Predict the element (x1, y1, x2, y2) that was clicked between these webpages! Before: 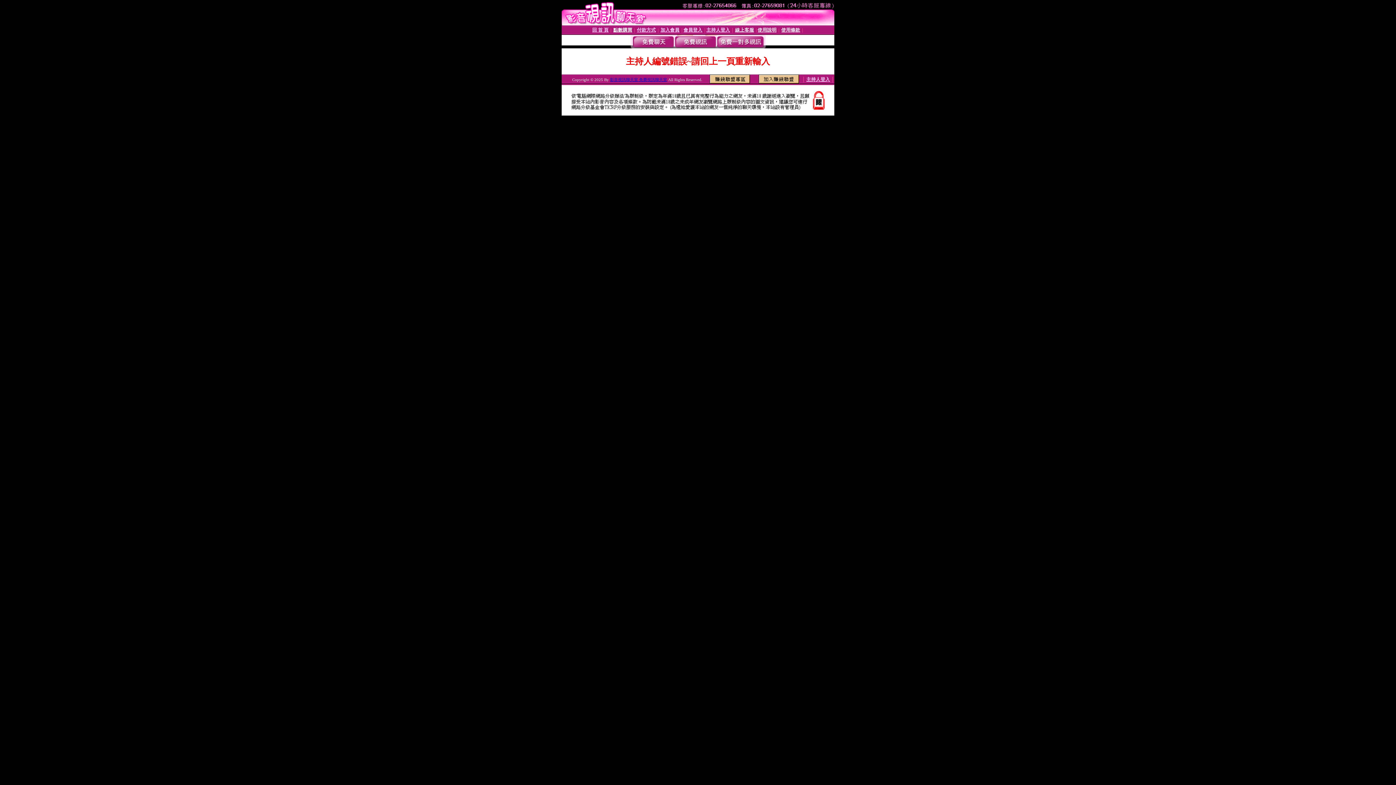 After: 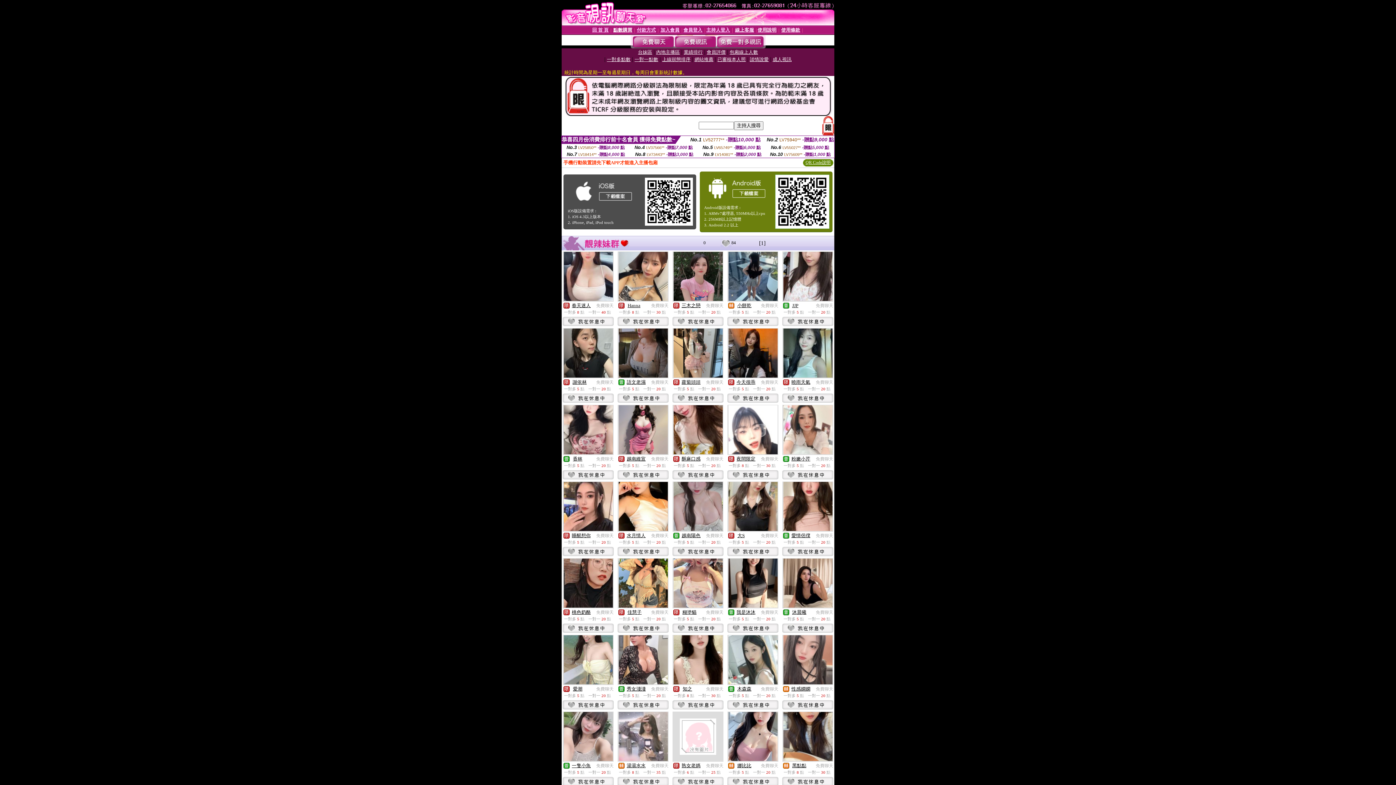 Action: bbox: (632, 43, 674, 49)